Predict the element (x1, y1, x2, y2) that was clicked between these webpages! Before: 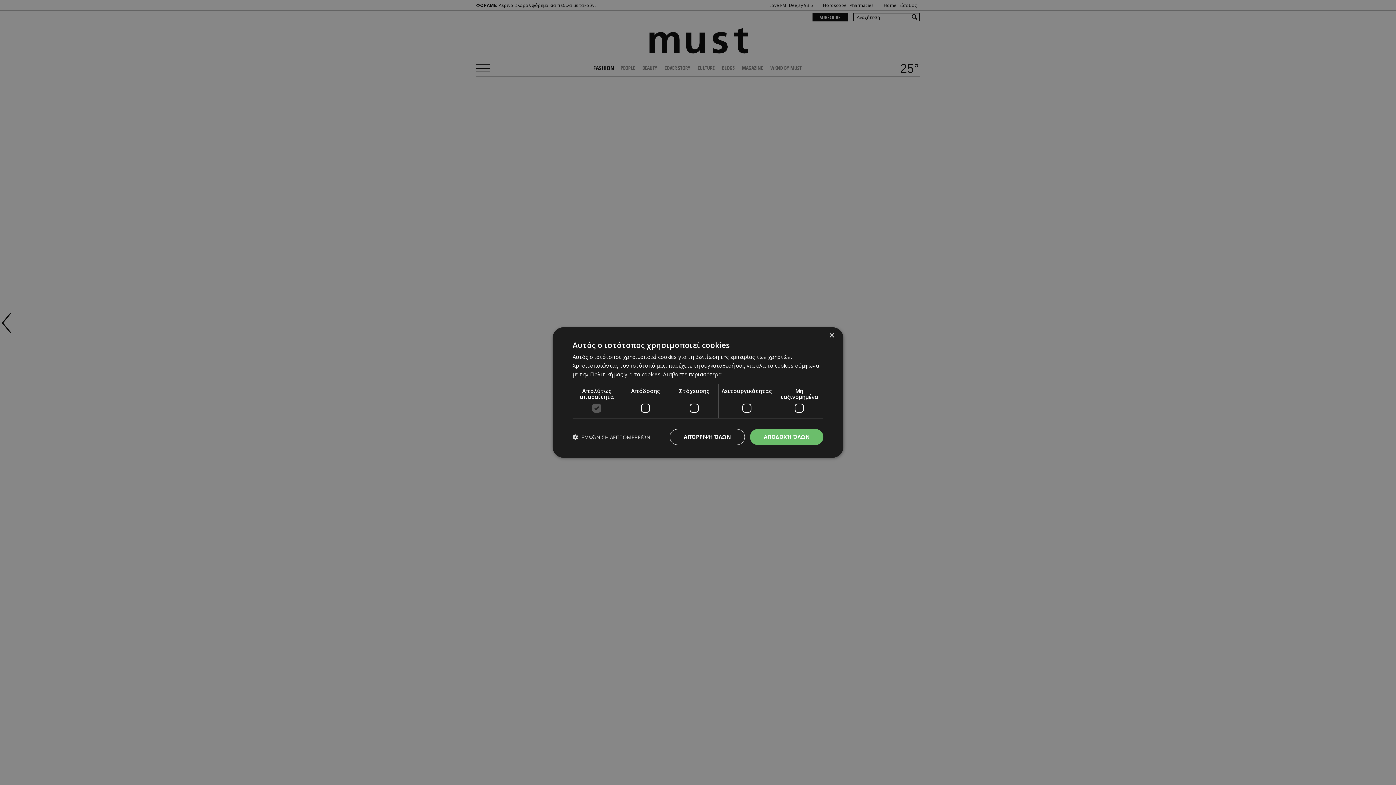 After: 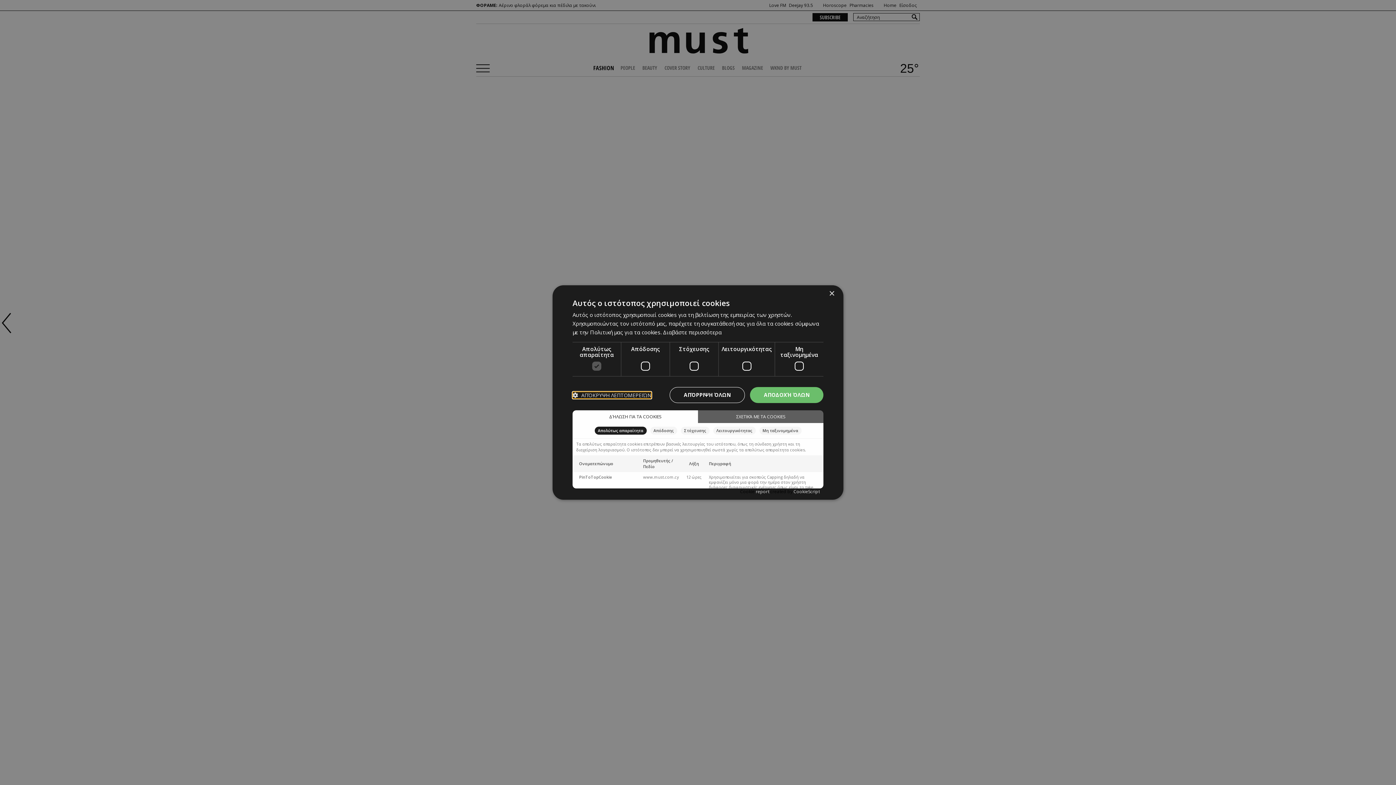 Action: label:  ΕΜΦΆΝΙΣΗ ΛΕΠΤΟΜΕΡΕΙΏΝ bbox: (572, 433, 650, 440)